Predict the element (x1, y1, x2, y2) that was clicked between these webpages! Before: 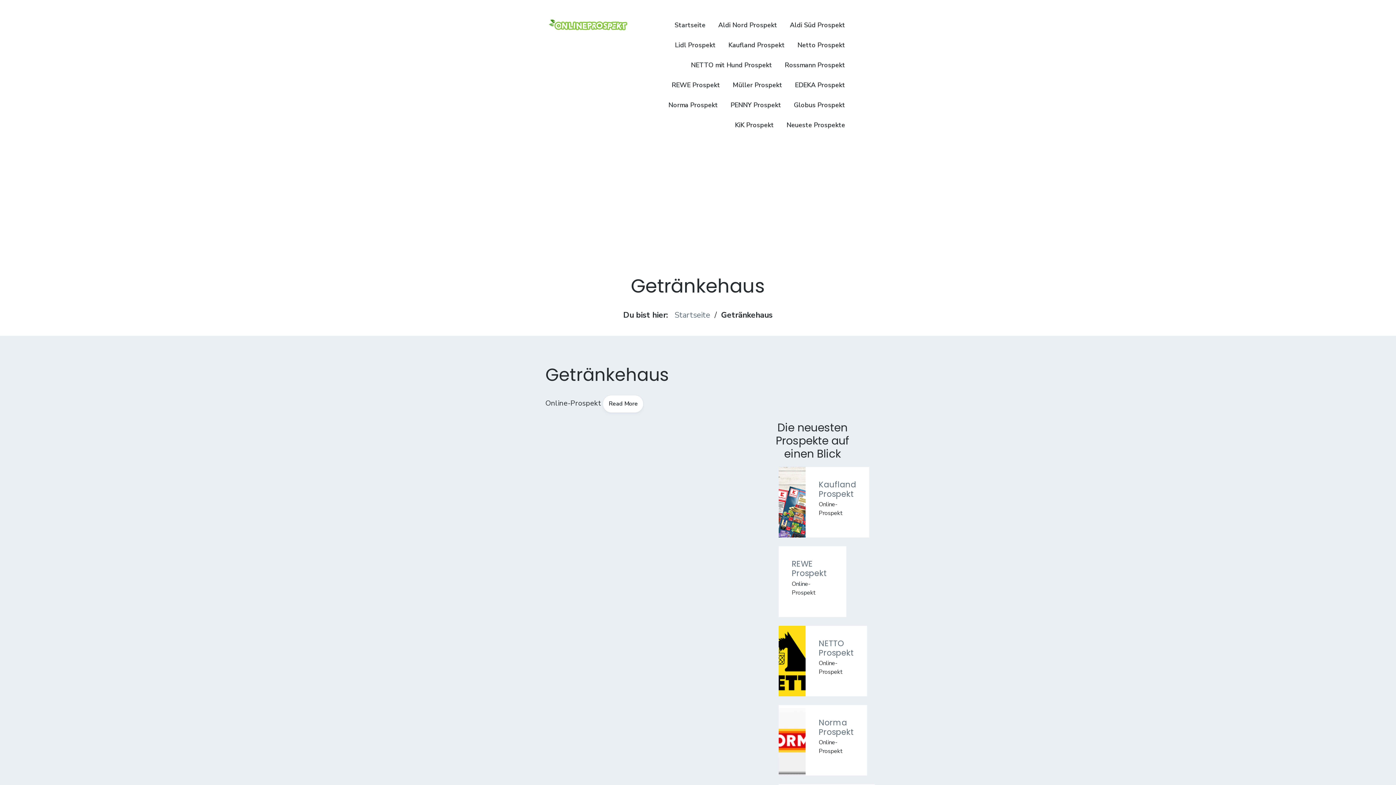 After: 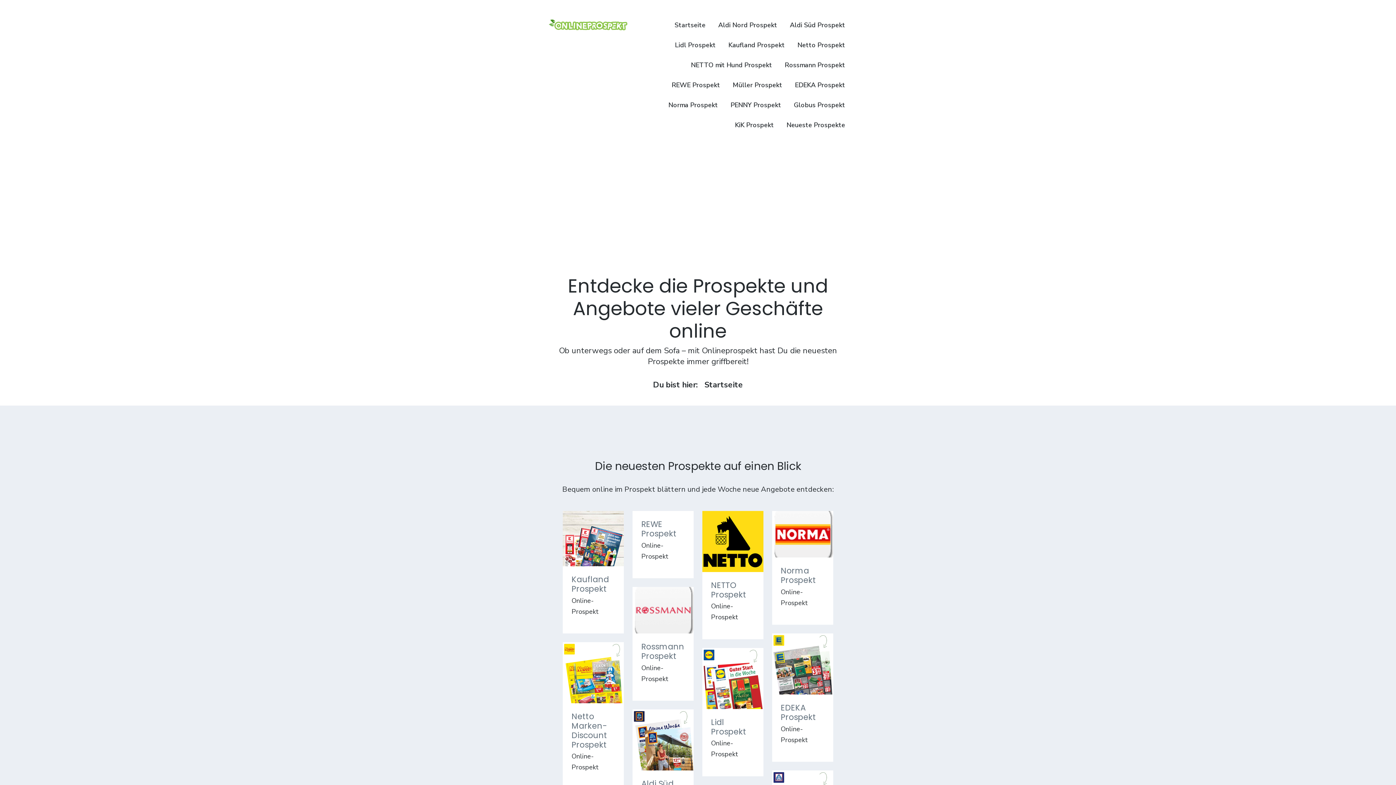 Action: bbox: (545, 15, 637, 35)